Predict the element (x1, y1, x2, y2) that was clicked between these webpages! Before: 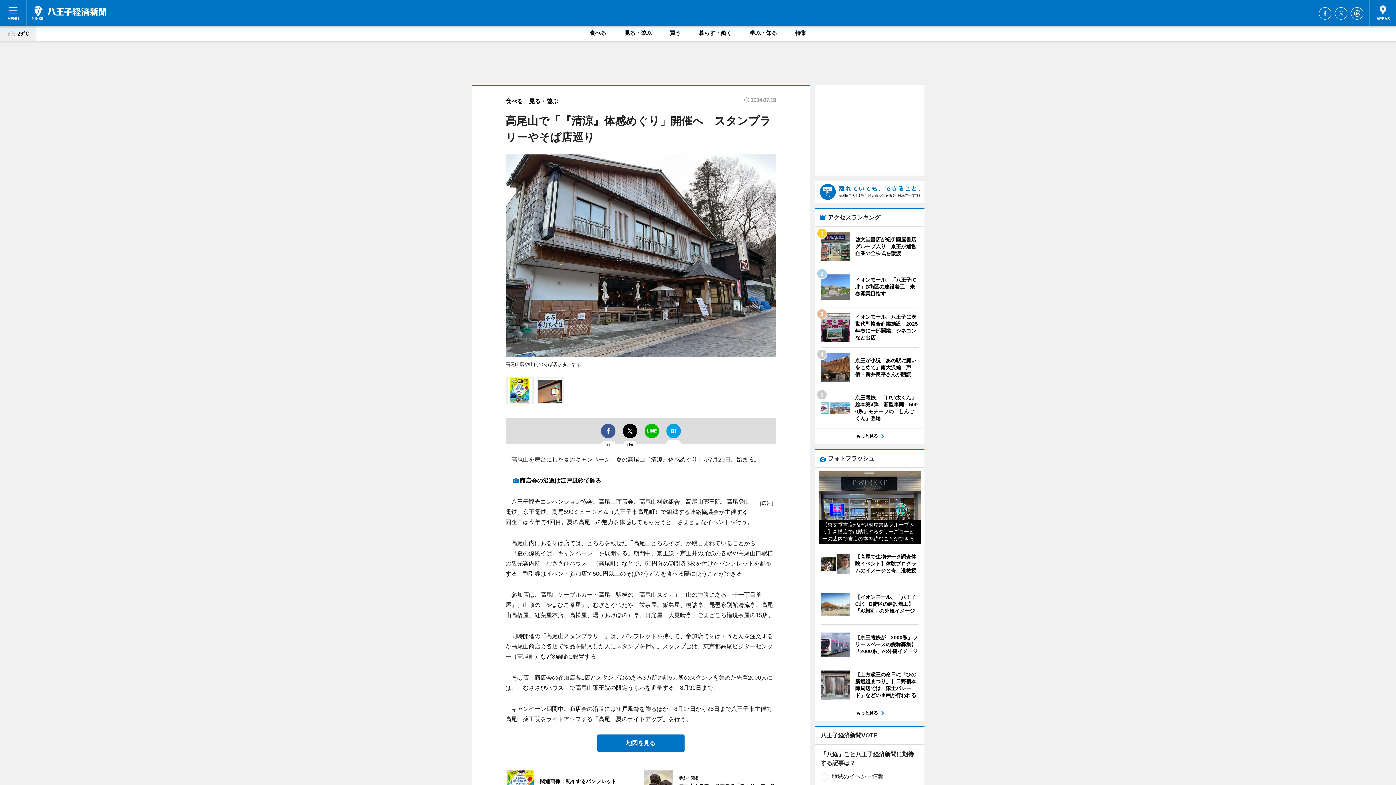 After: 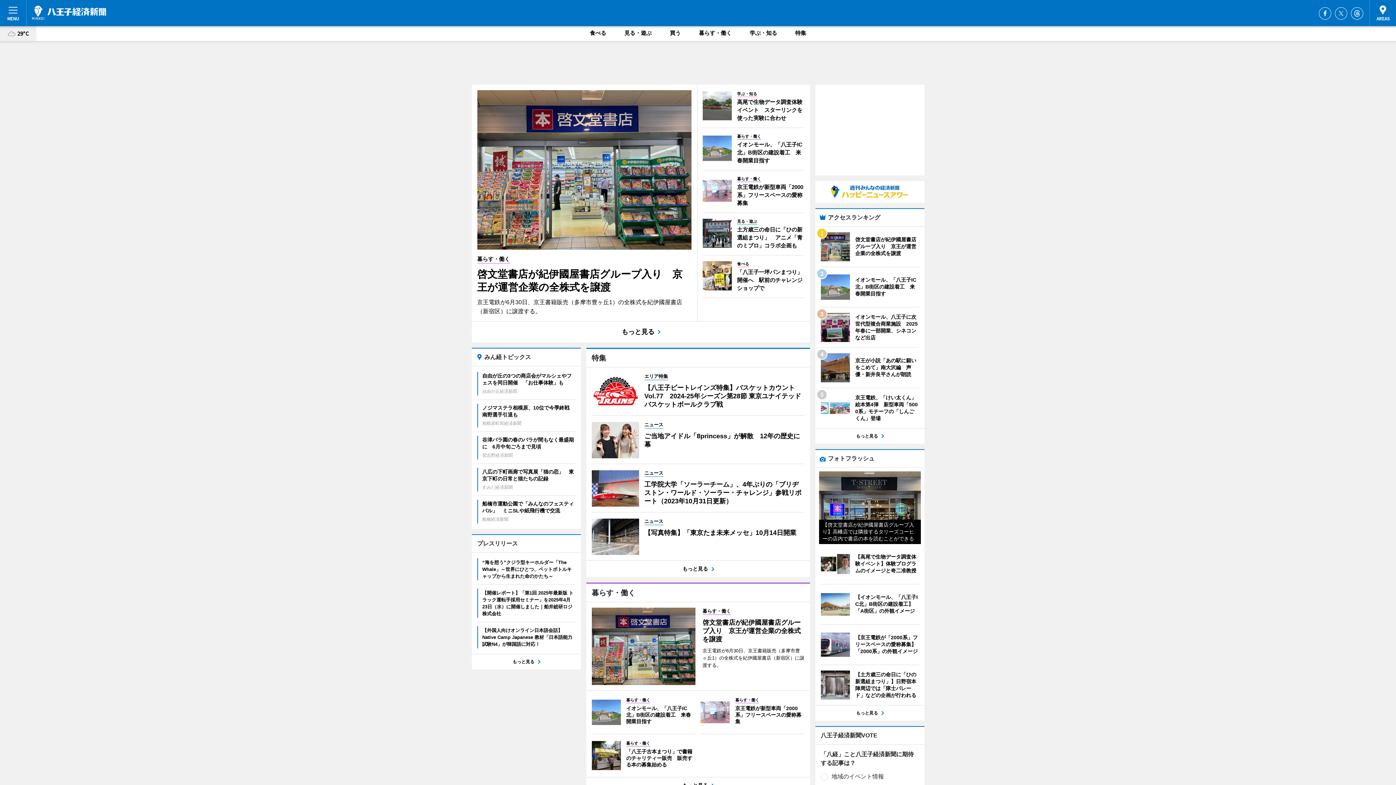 Action: bbox: (32, 5, 106, 20) label: 八王子経済新聞